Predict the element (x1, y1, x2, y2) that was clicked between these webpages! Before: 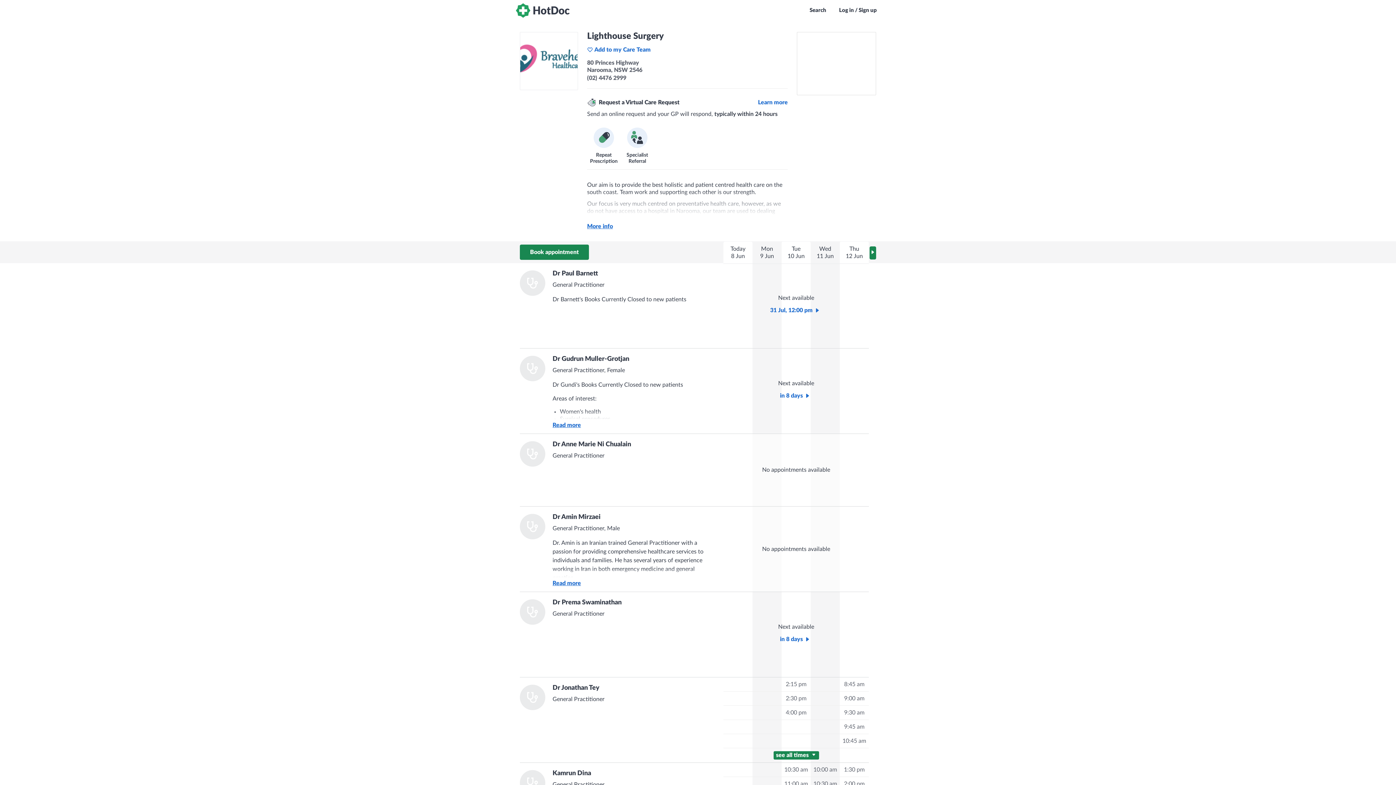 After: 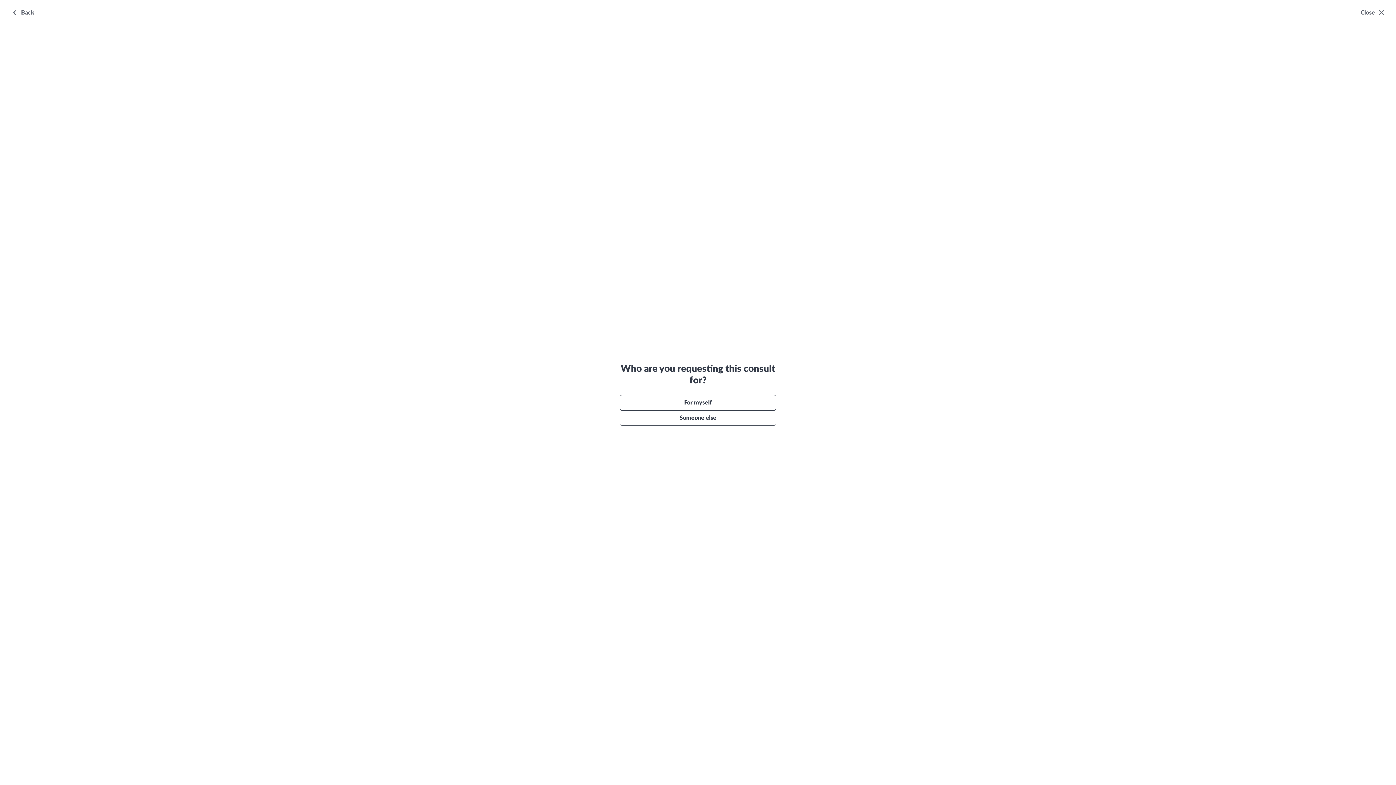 Action: bbox: (520, 244, 589, 260) label: Book appointment